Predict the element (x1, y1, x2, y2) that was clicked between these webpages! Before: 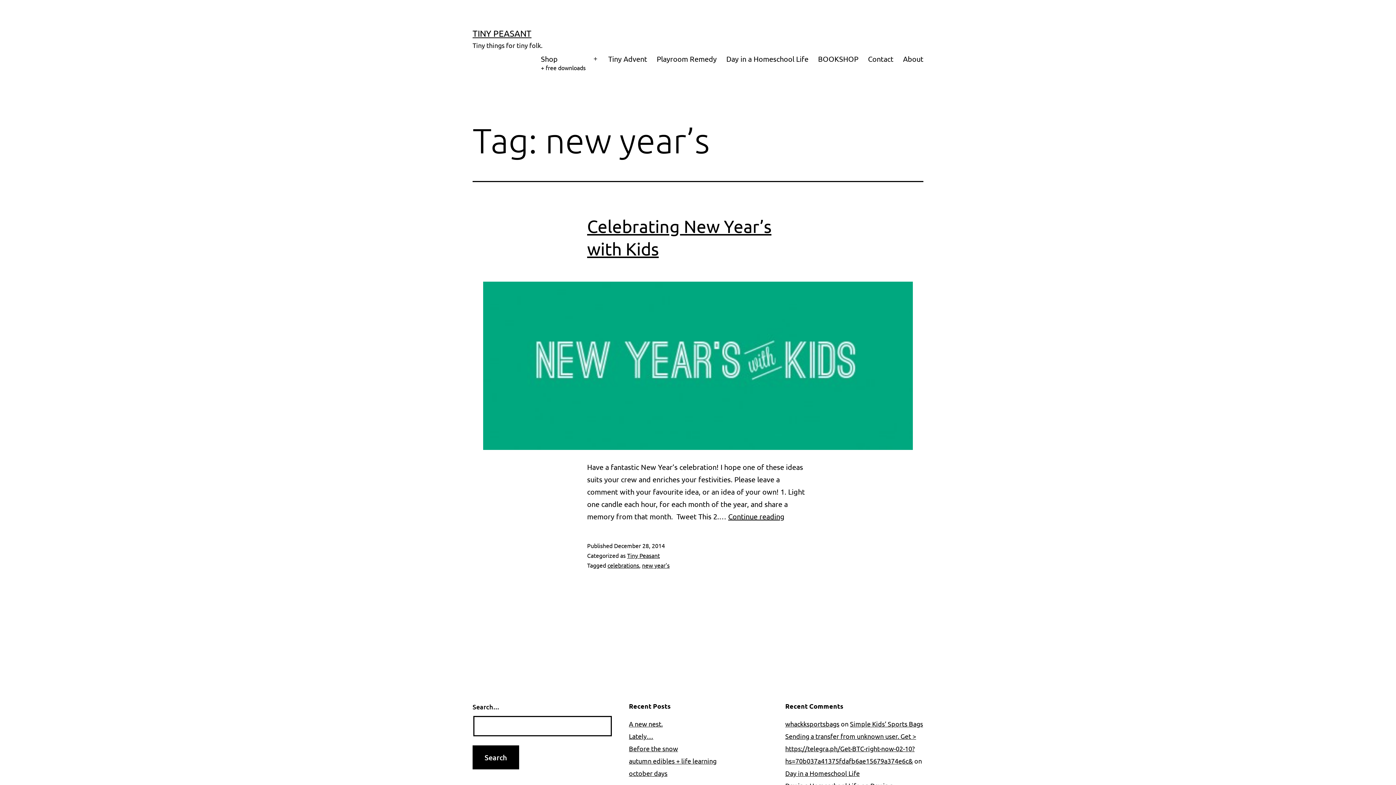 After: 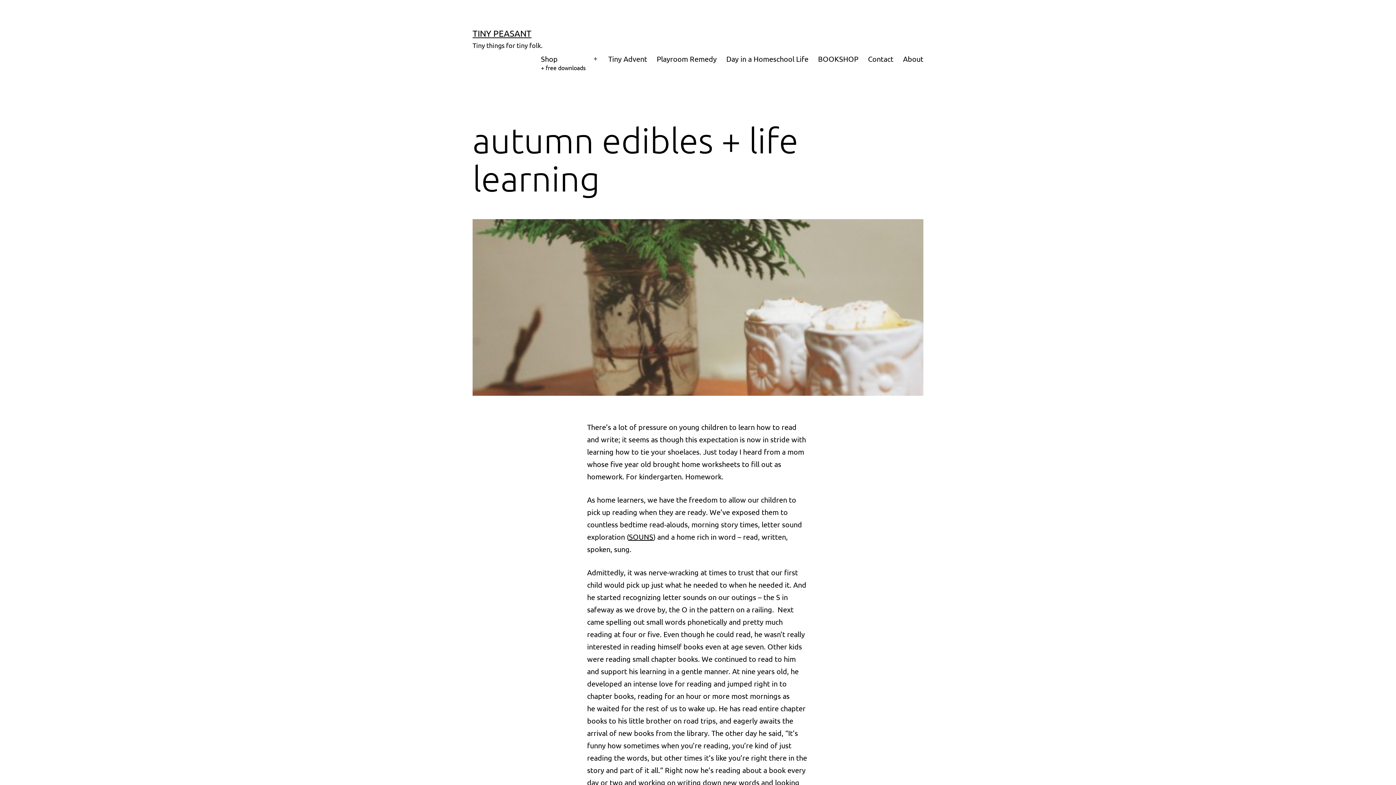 Action: bbox: (629, 757, 716, 765) label: autumn edibles + life learning